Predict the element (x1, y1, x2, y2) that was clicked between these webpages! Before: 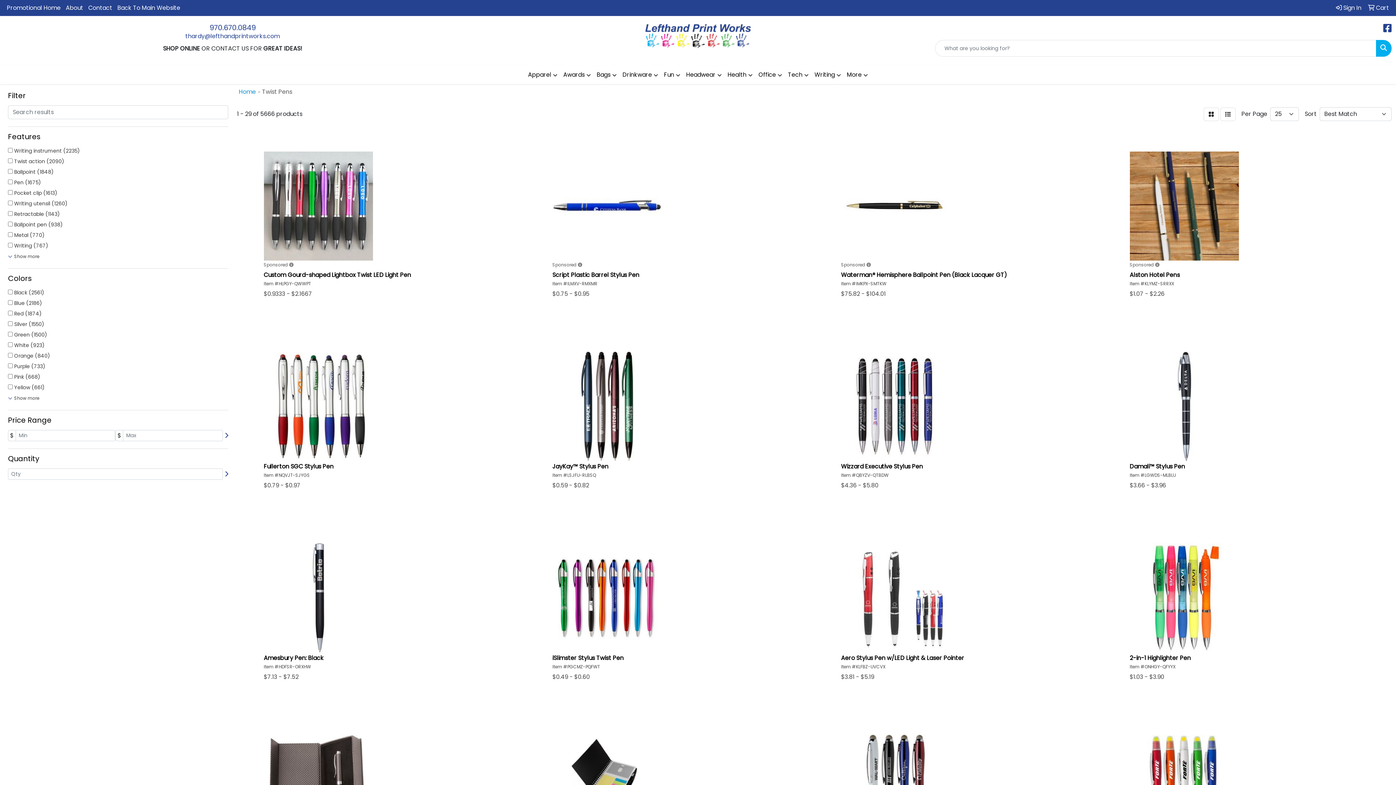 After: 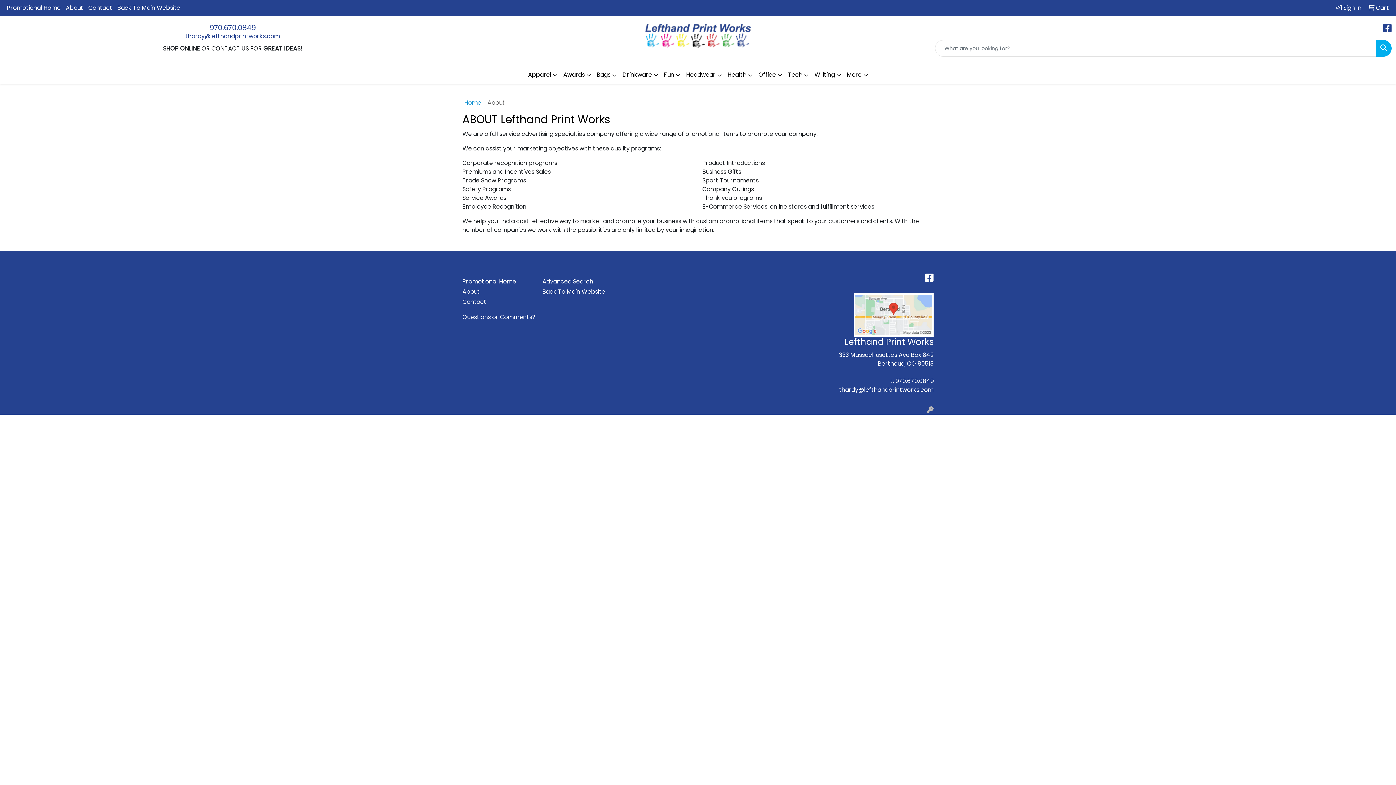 Action: bbox: (63, 0, 85, 16) label: About